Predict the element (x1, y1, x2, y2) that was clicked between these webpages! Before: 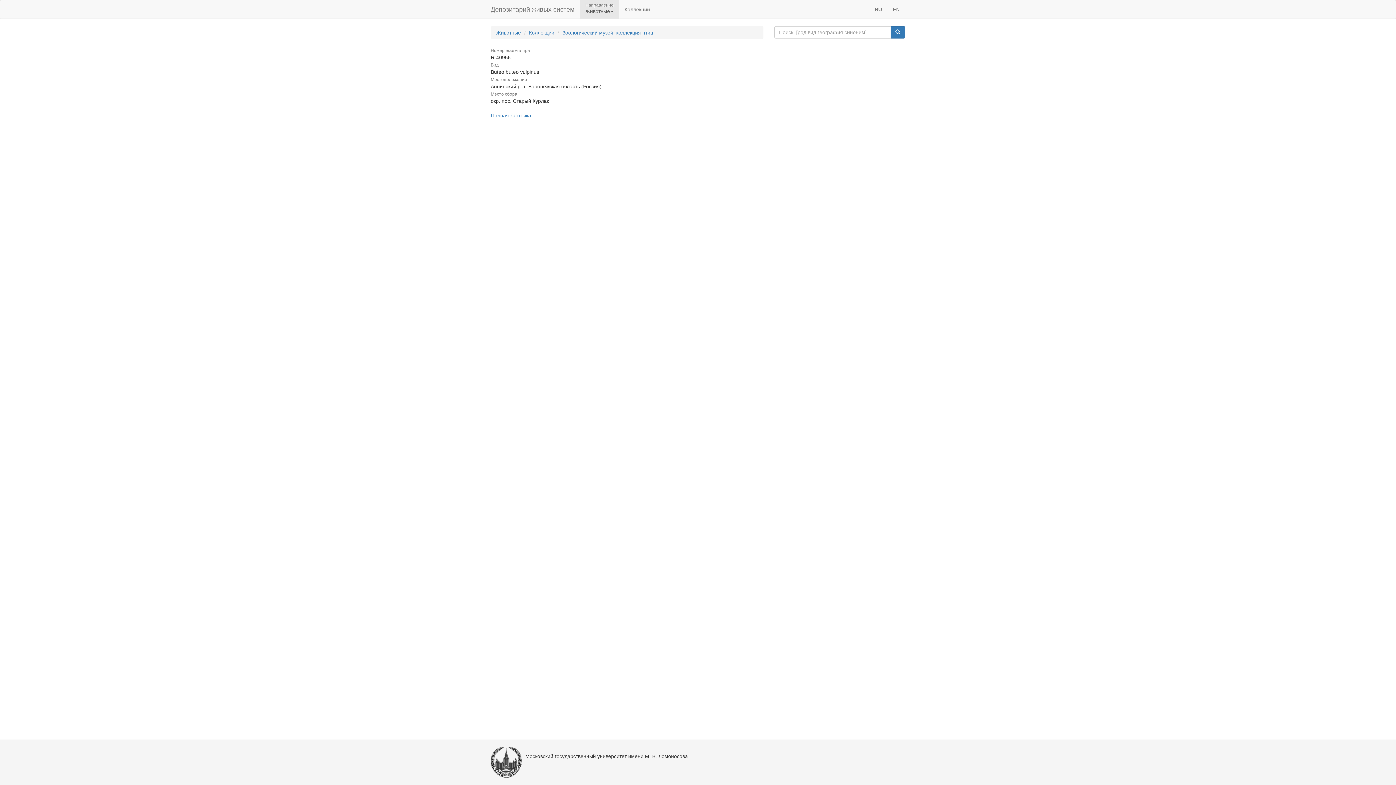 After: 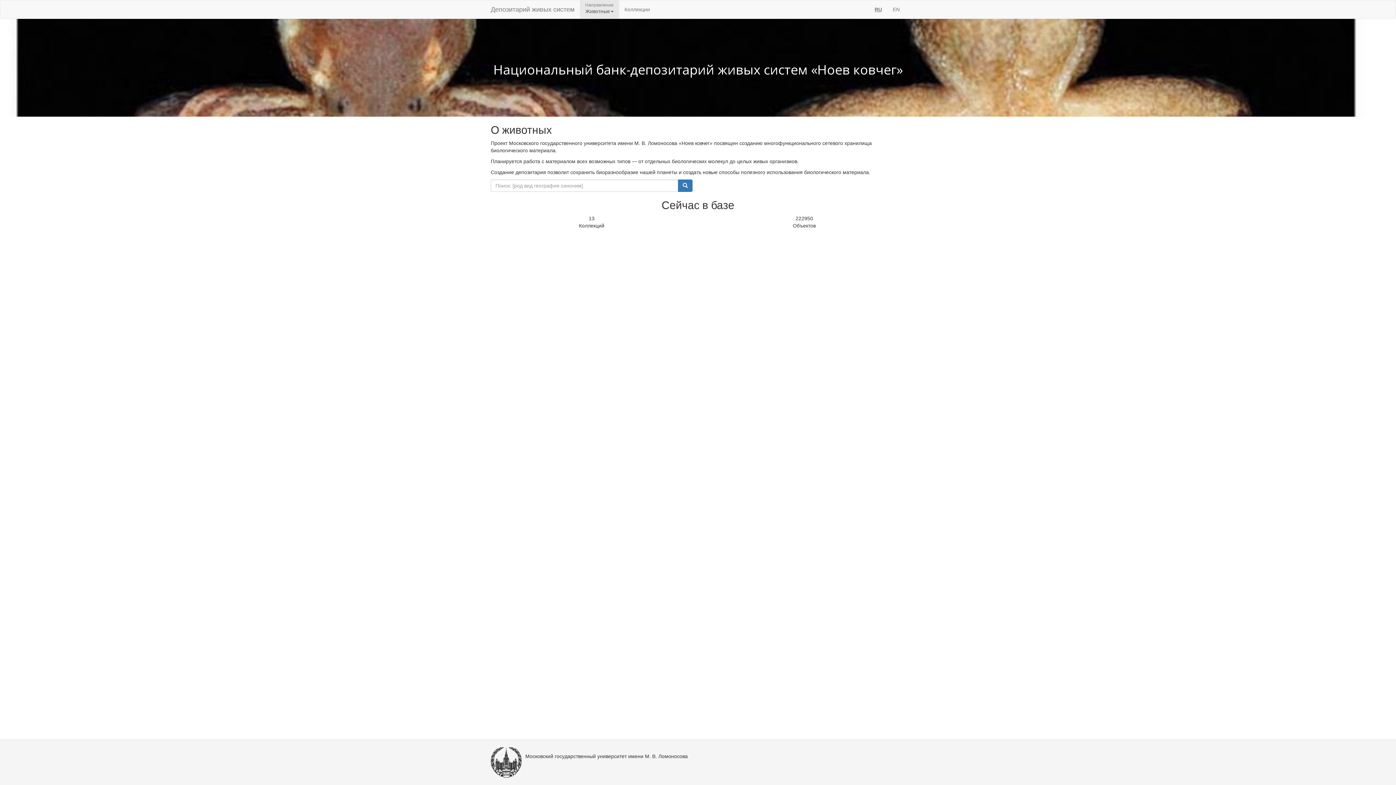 Action: label: Депозитарий живых систем bbox: (485, 0, 580, 18)